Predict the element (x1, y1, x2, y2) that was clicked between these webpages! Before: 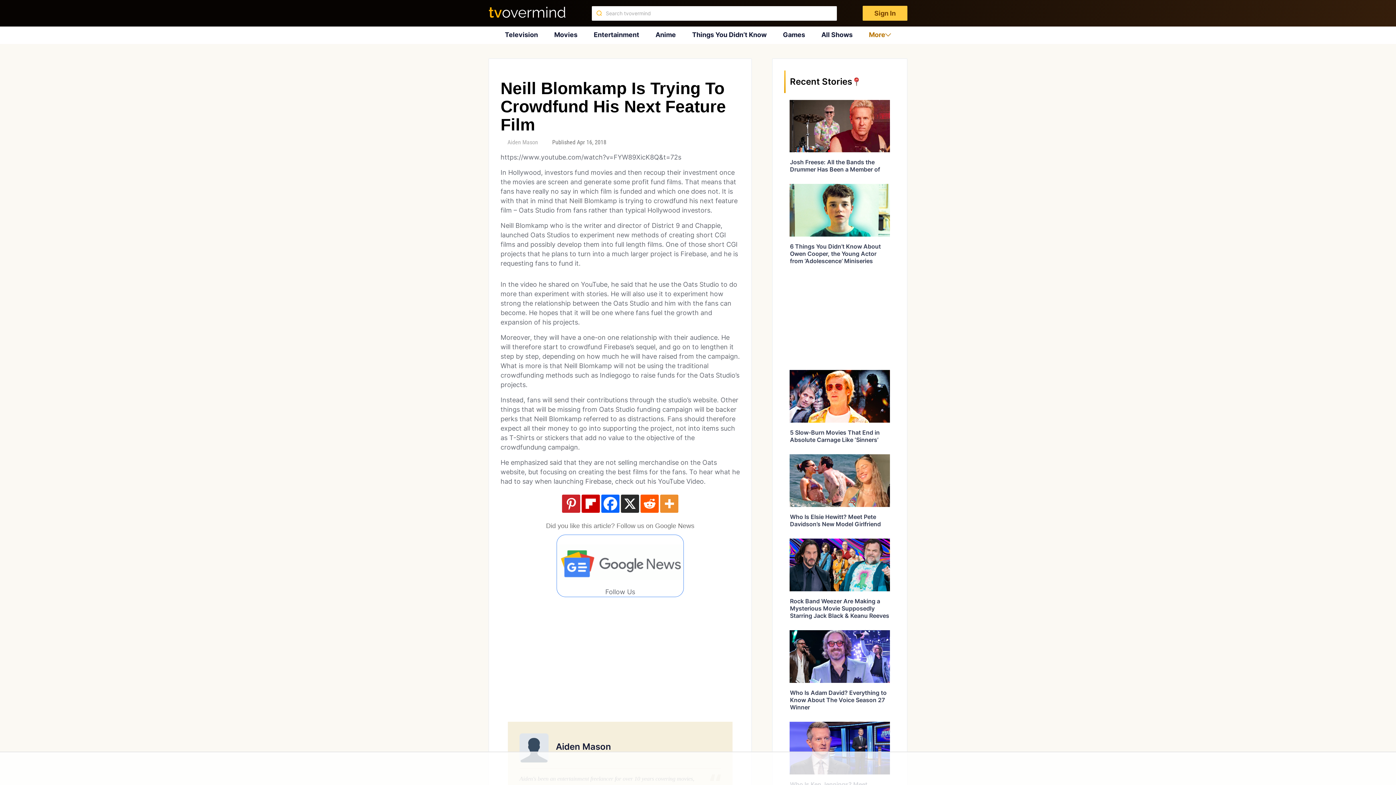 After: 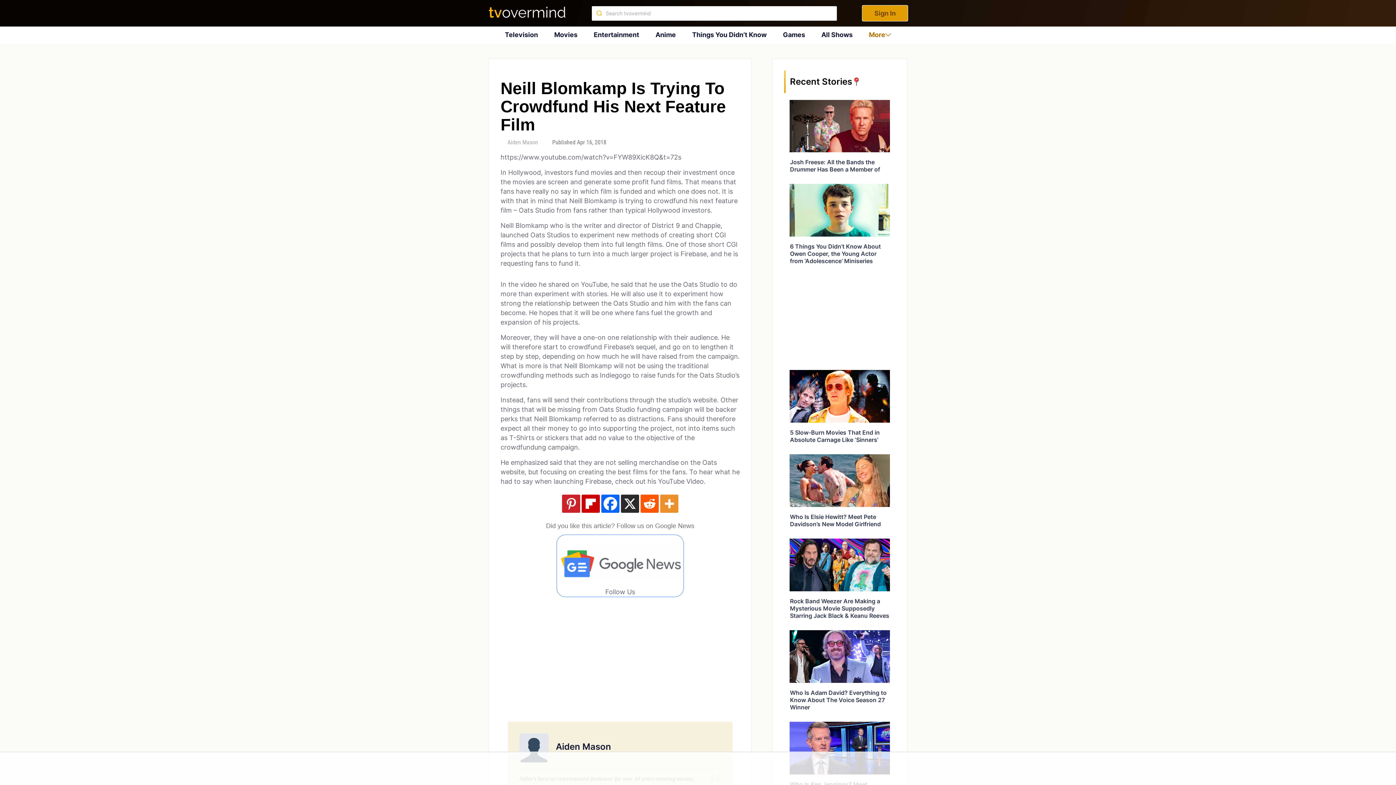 Action: label: Sign In bbox: (862, 5, 907, 20)